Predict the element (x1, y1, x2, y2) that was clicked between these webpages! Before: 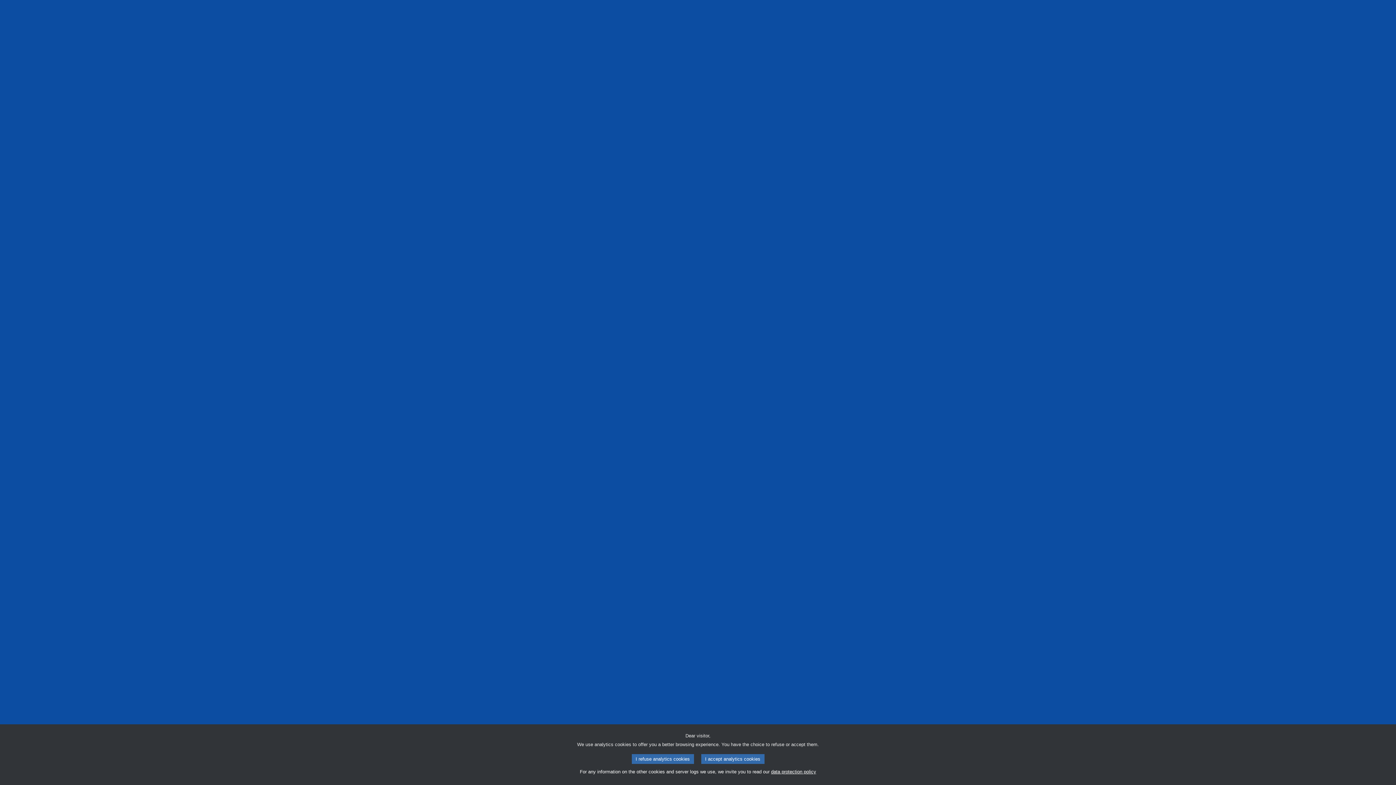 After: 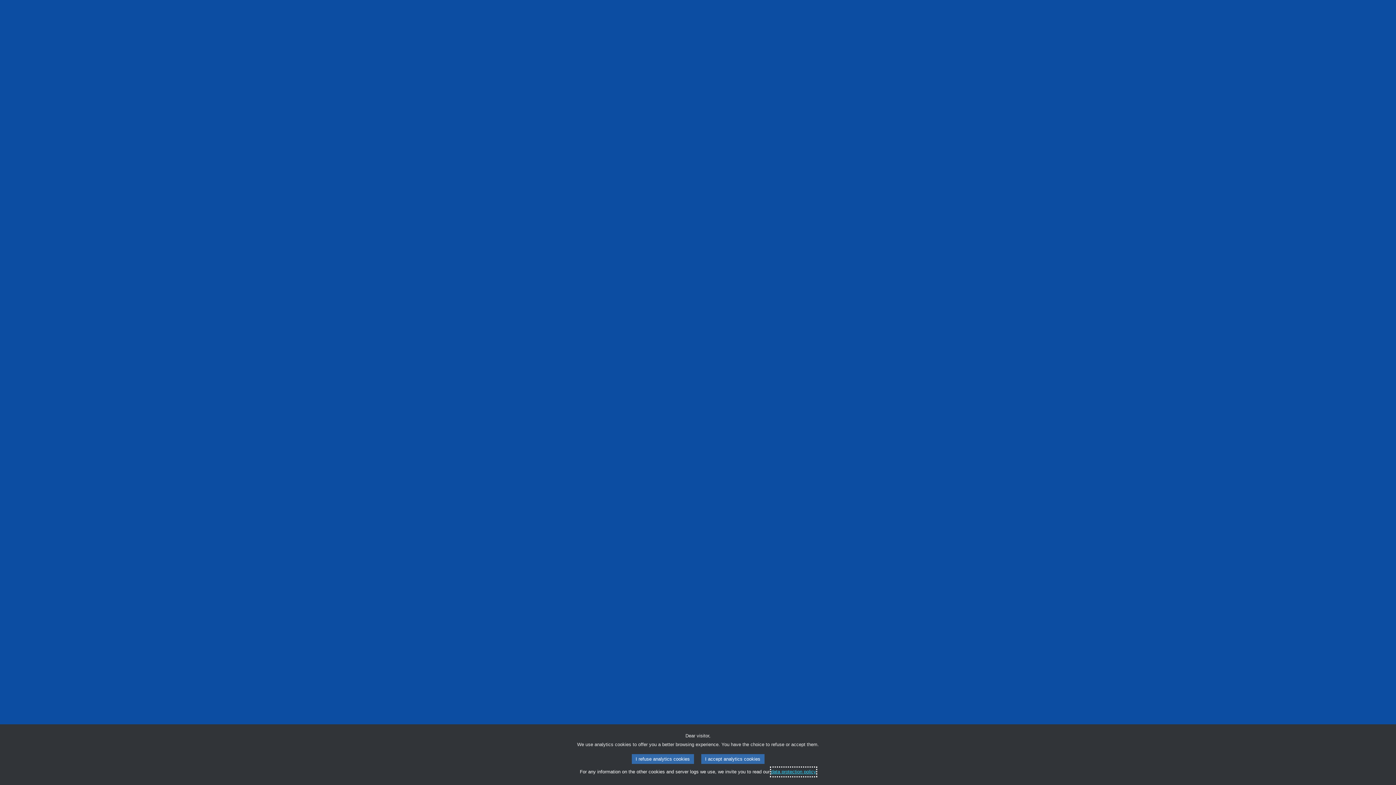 Action: bbox: (771, 768, 816, 776) label: data protection policy